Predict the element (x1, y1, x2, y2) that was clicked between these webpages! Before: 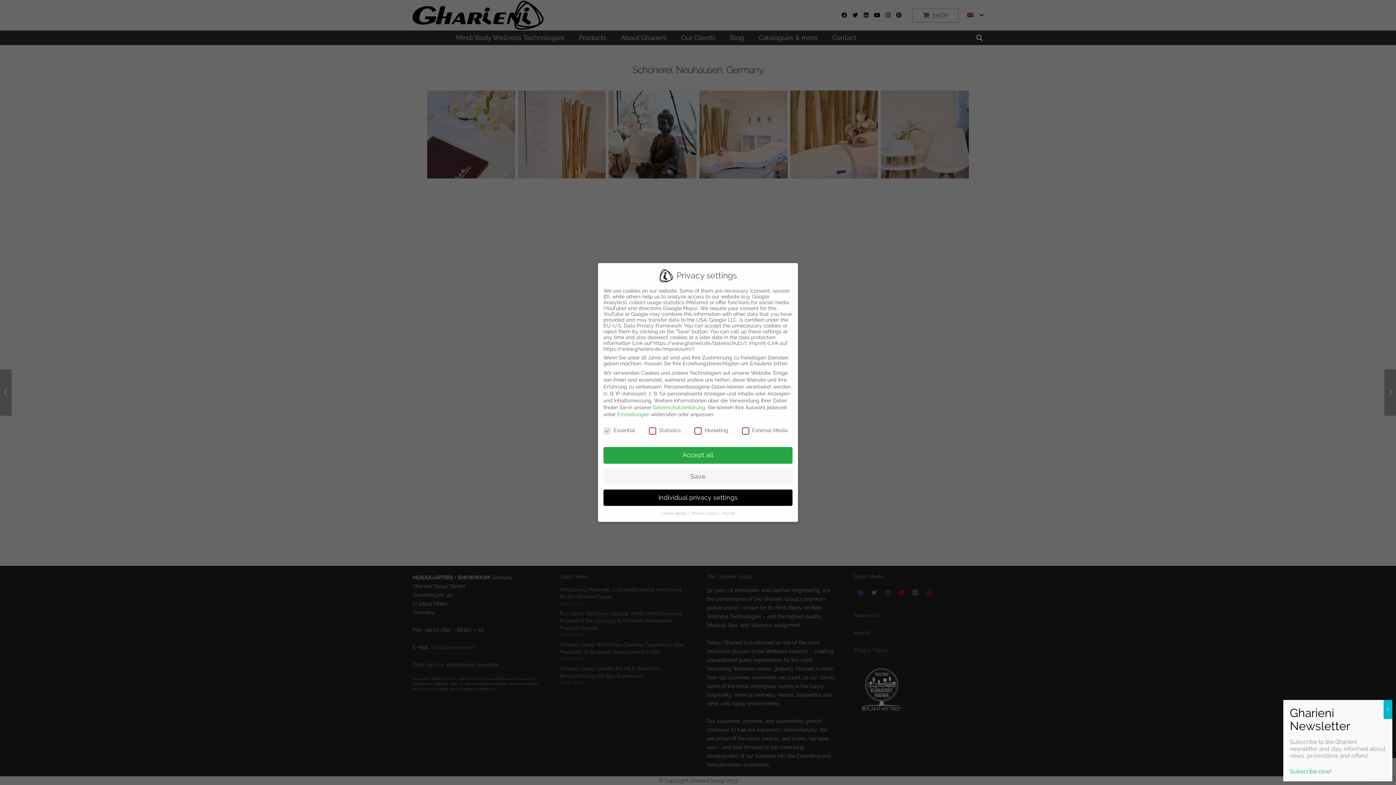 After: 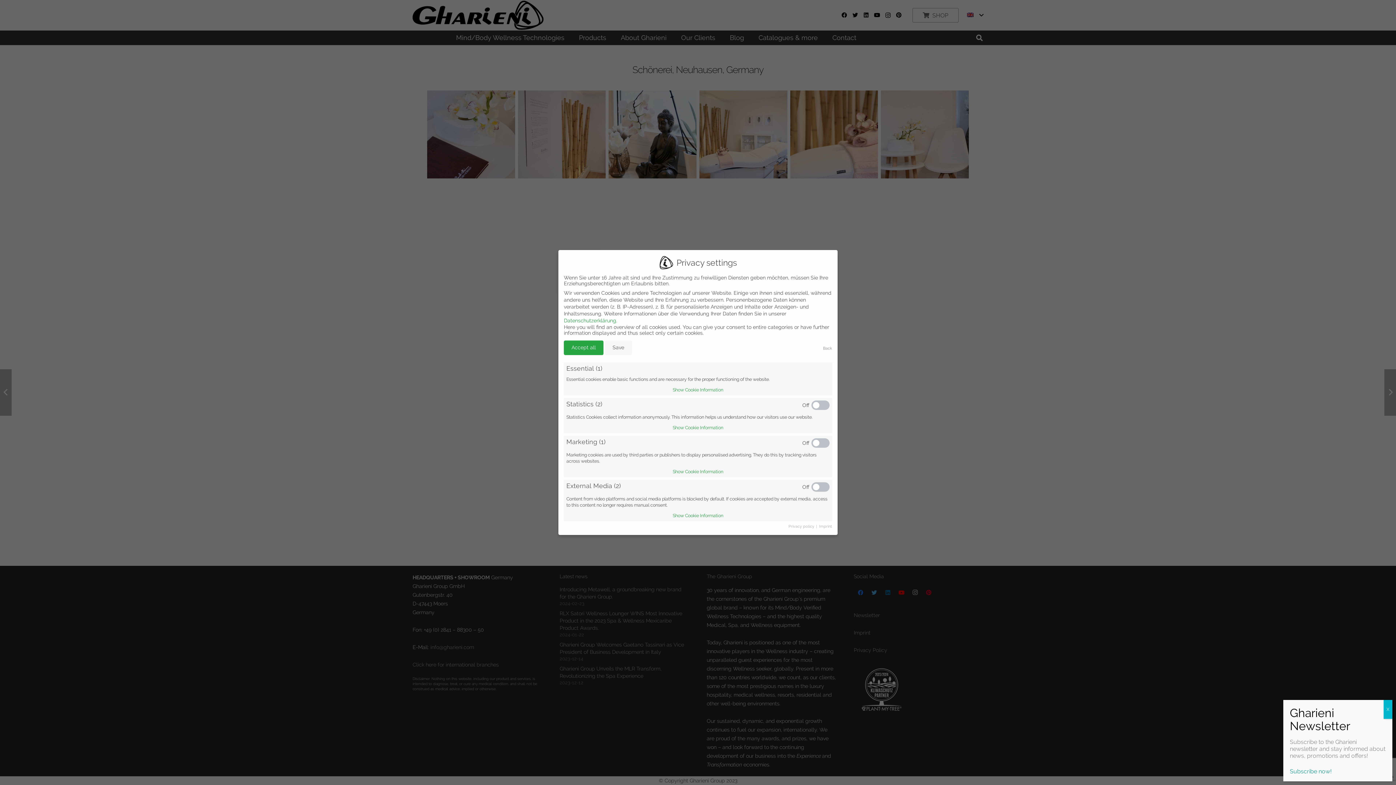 Action: label: Individual privacy settings bbox: (603, 489, 792, 506)